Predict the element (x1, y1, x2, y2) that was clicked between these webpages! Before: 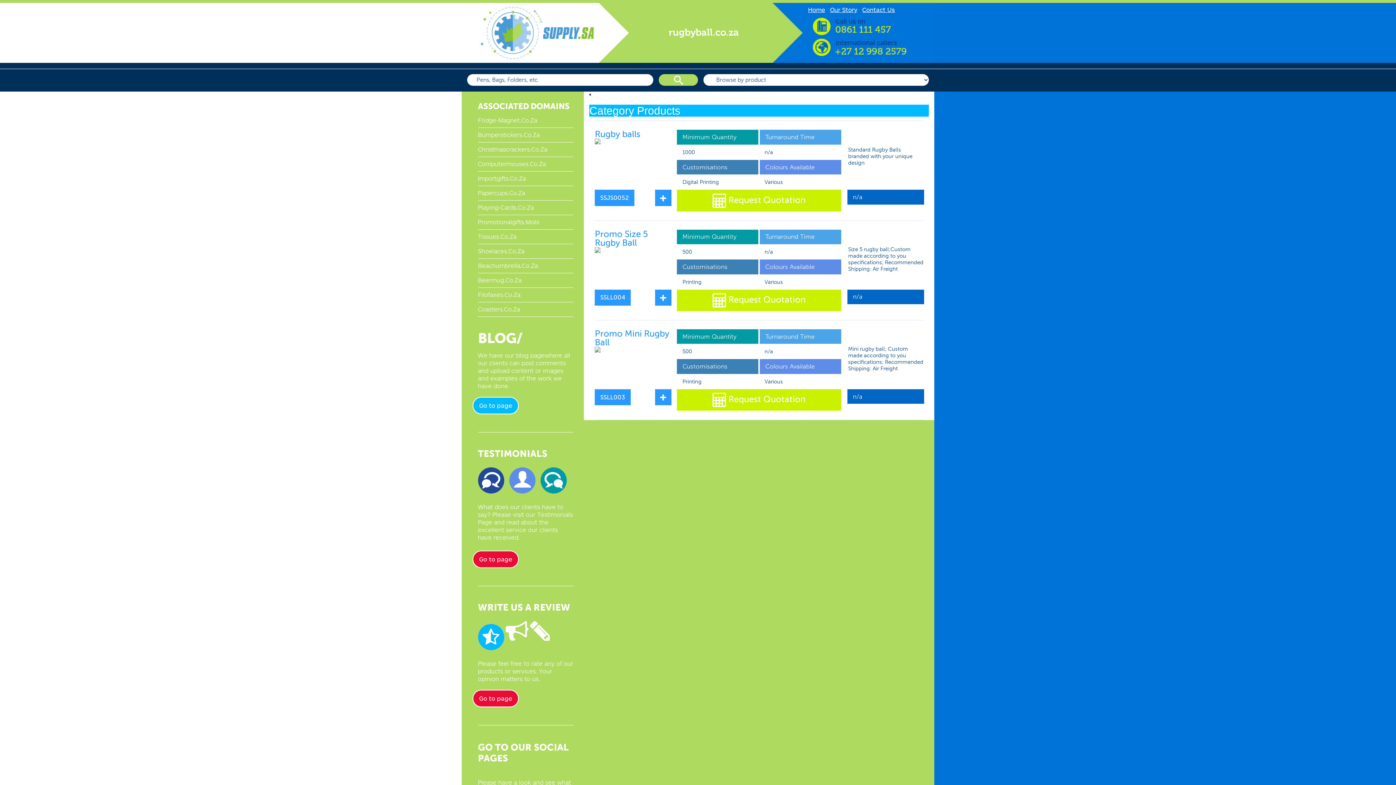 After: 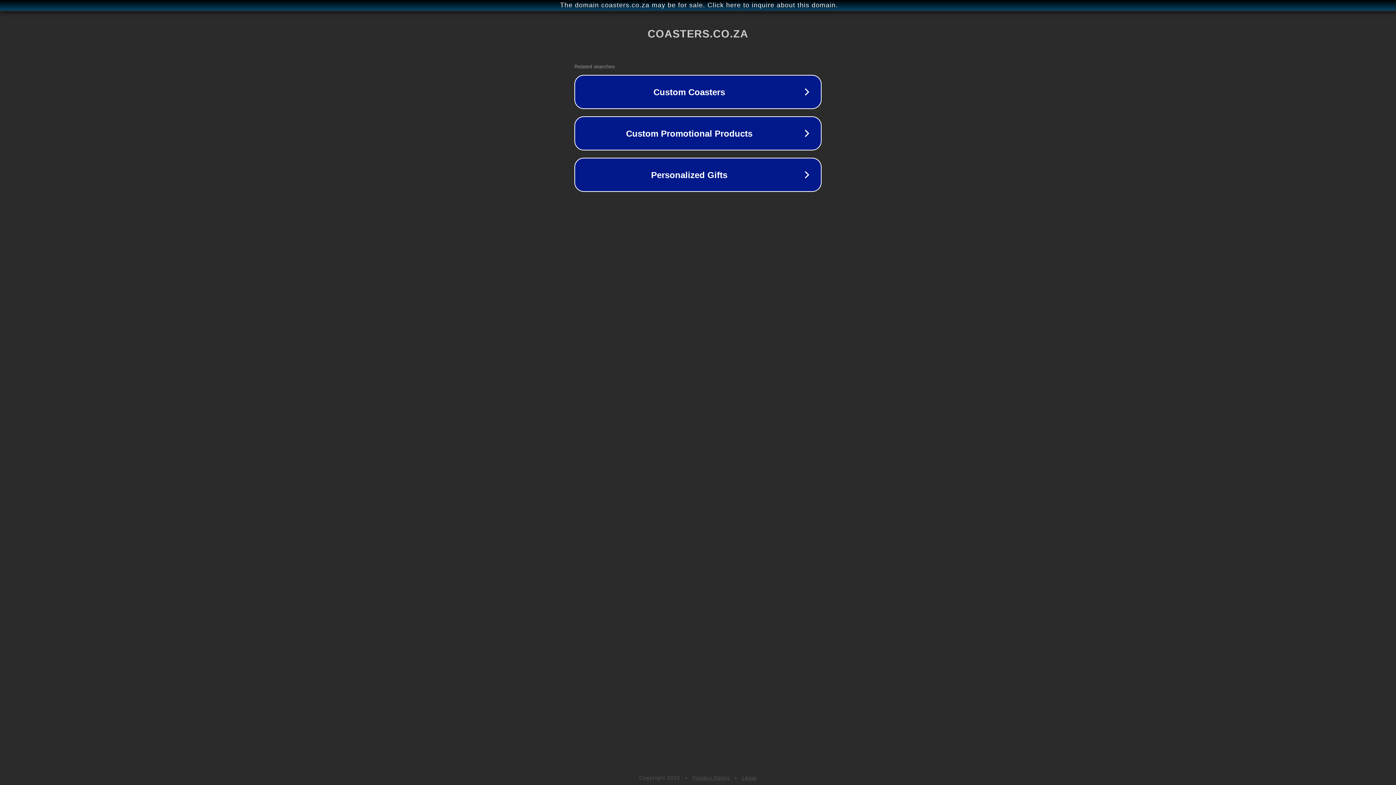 Action: label: Coasters.Co.Za bbox: (478, 306, 520, 312)